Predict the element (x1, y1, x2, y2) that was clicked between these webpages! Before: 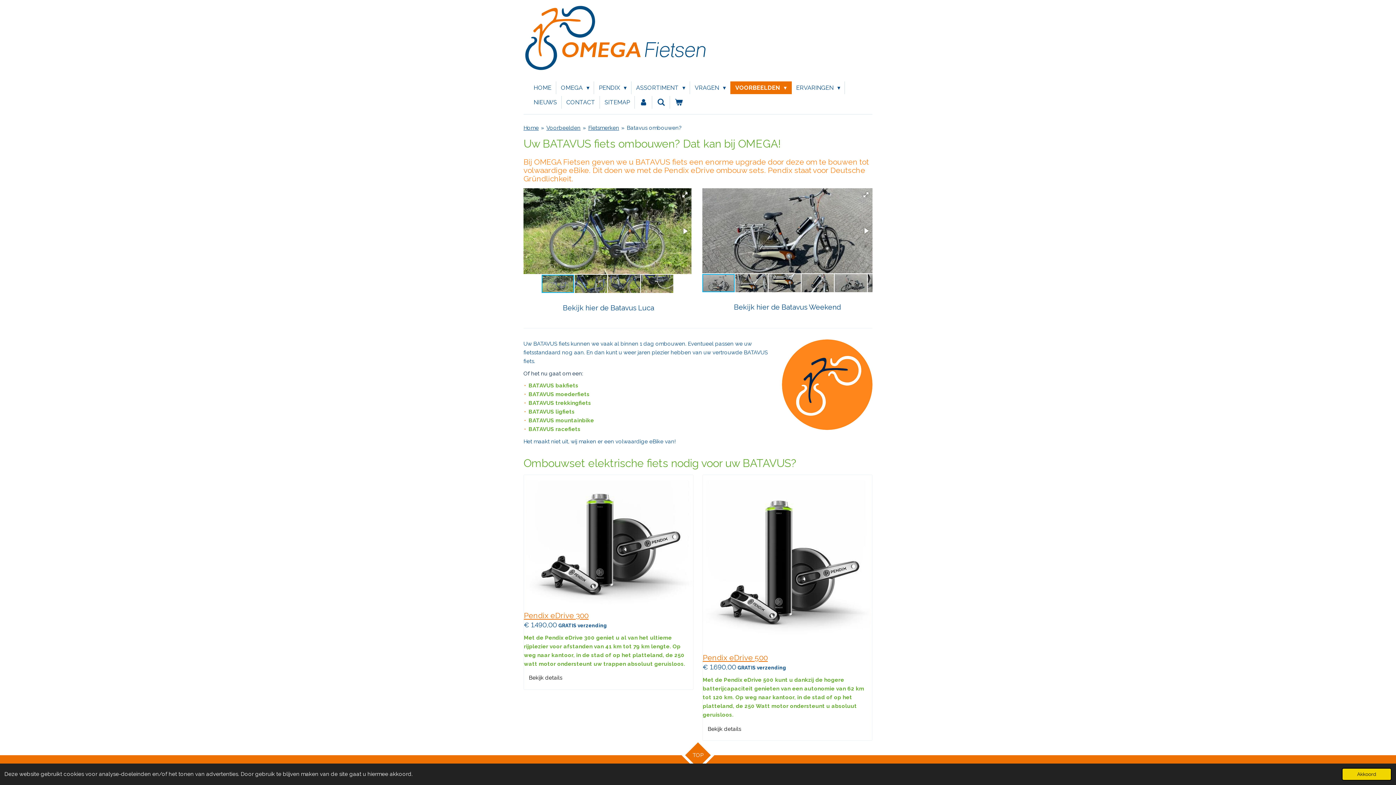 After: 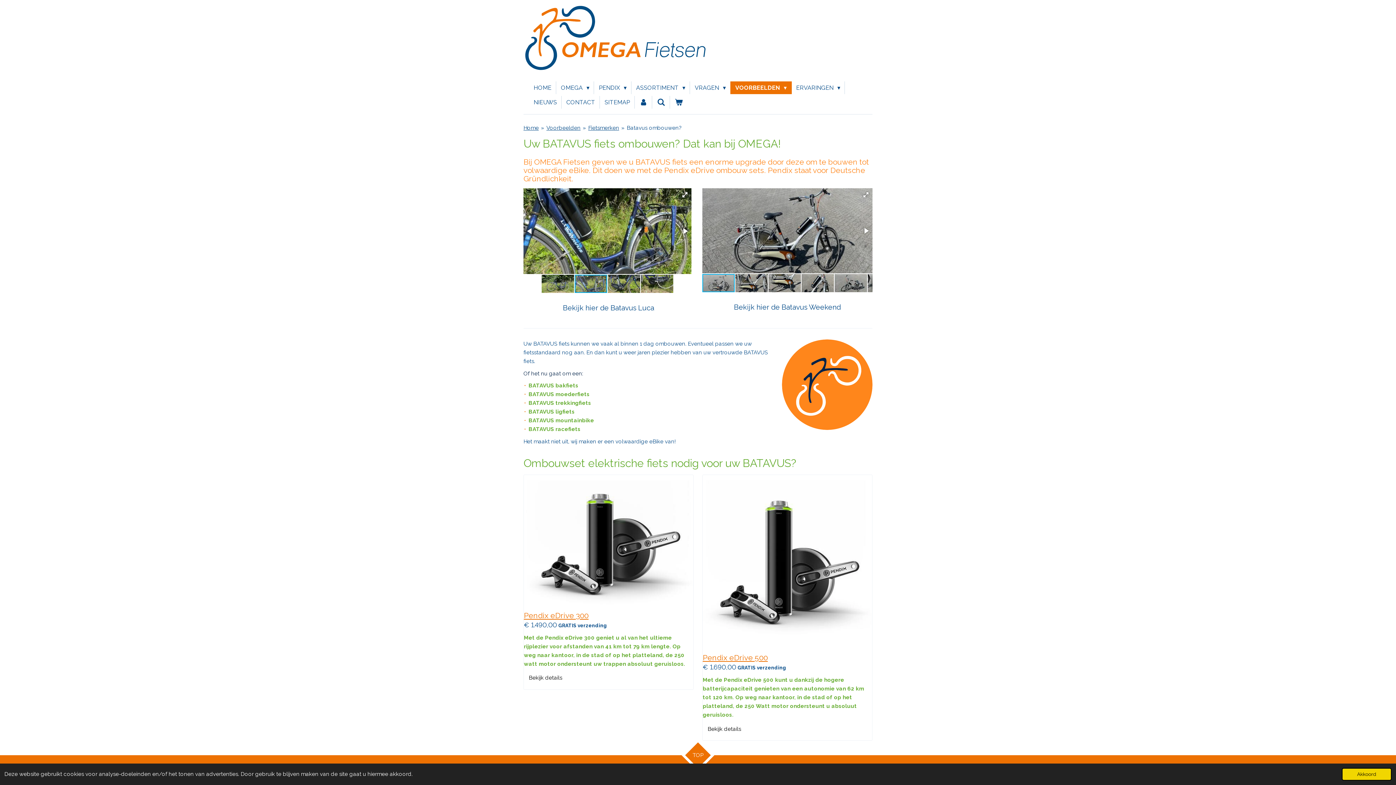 Action: bbox: (679, 225, 690, 236)